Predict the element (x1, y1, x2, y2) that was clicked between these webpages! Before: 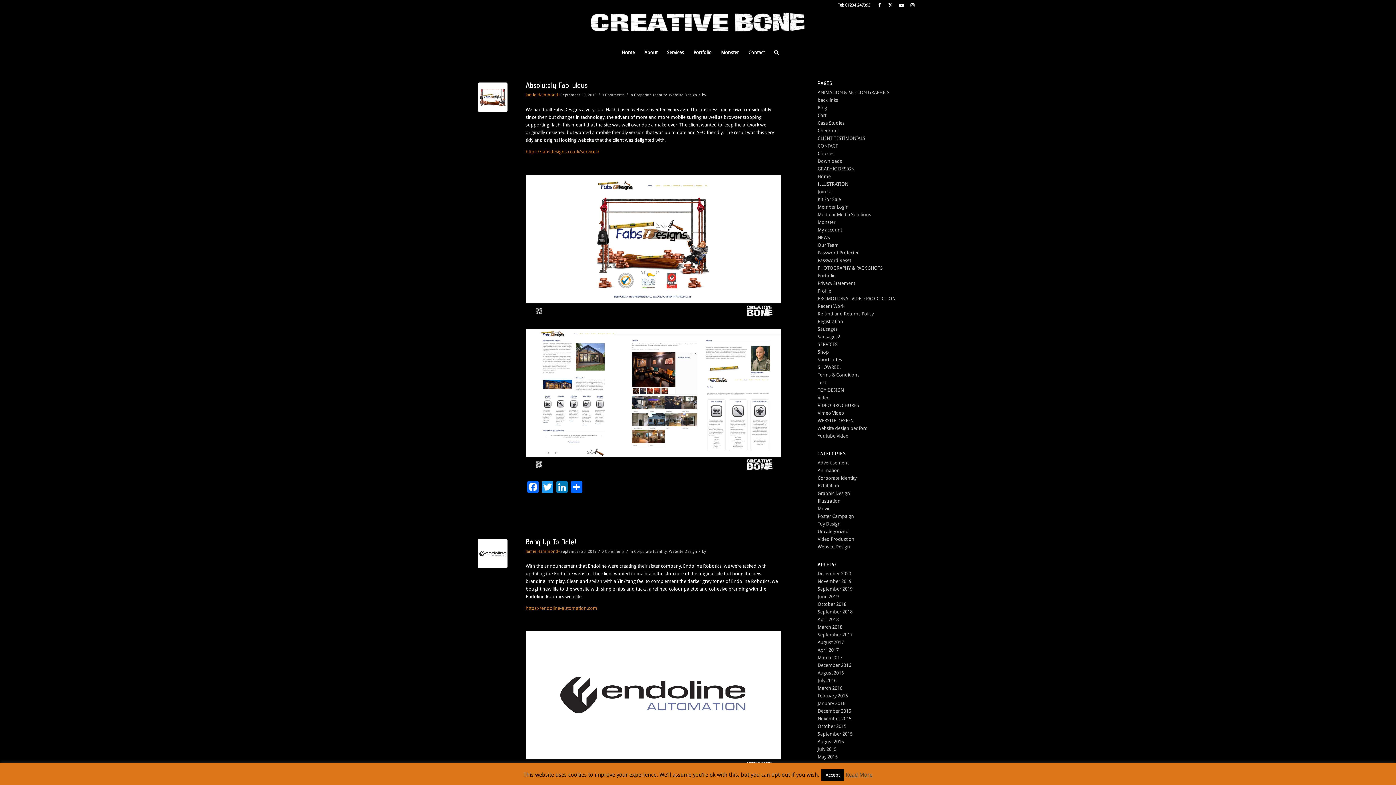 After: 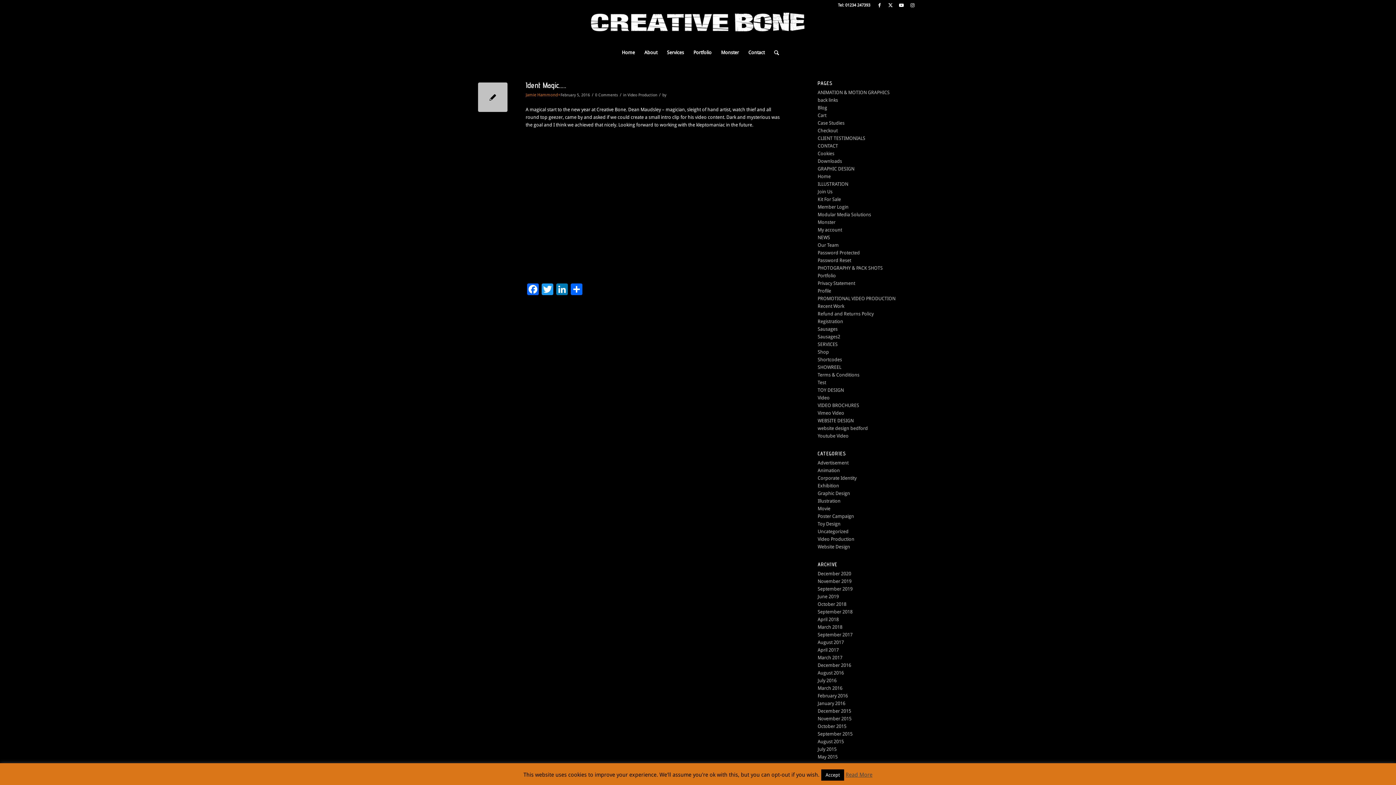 Action: bbox: (817, 693, 848, 698) label: February 2016